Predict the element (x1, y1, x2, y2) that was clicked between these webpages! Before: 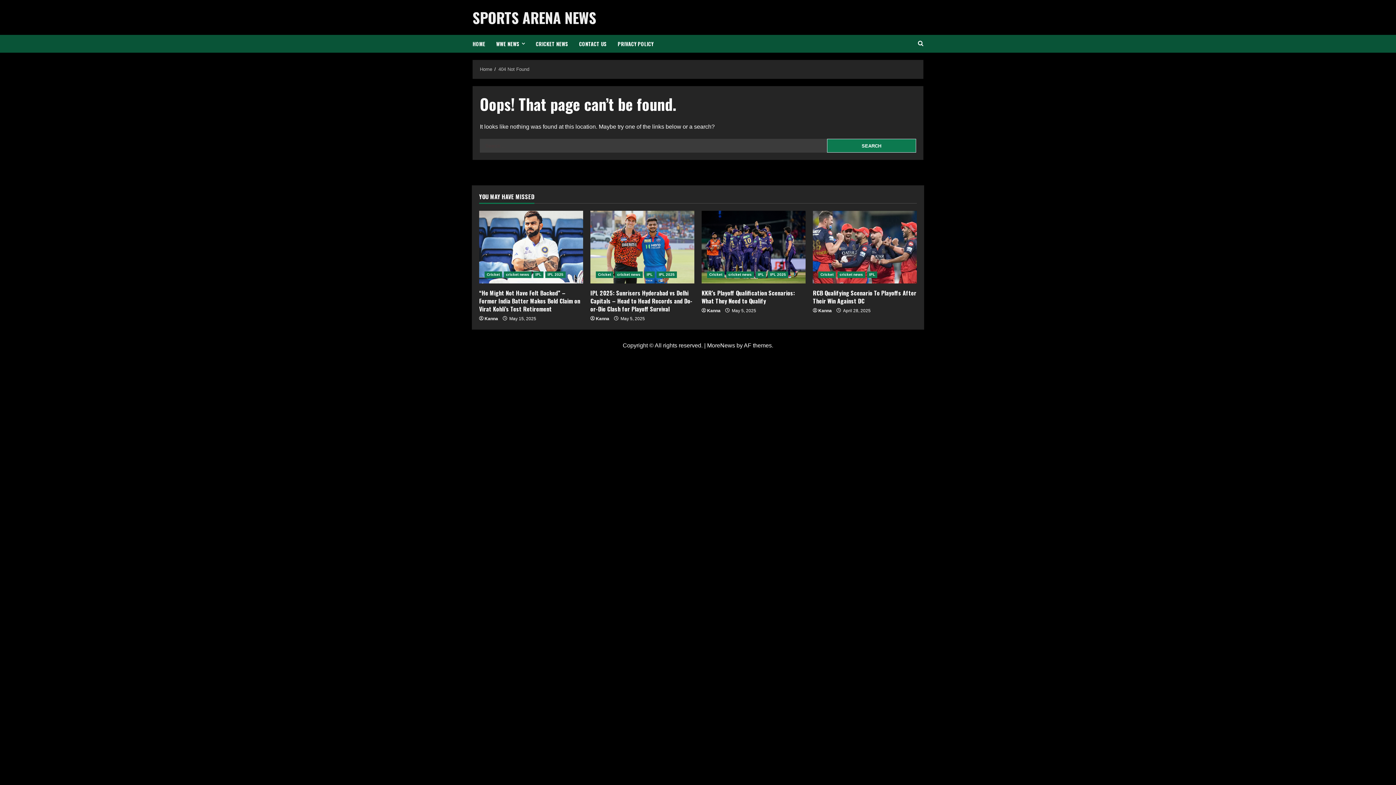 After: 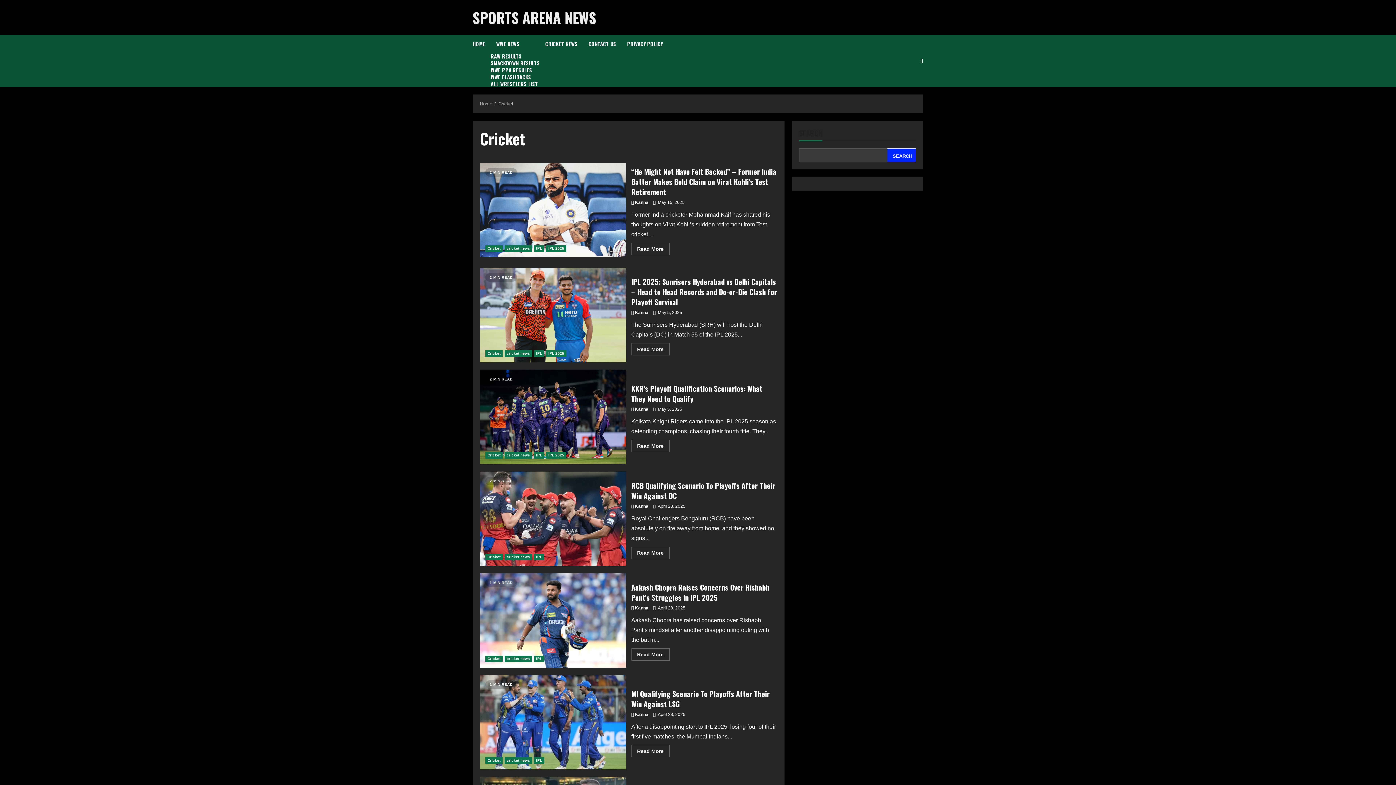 Action: bbox: (818, 271, 835, 278) label: Cricket